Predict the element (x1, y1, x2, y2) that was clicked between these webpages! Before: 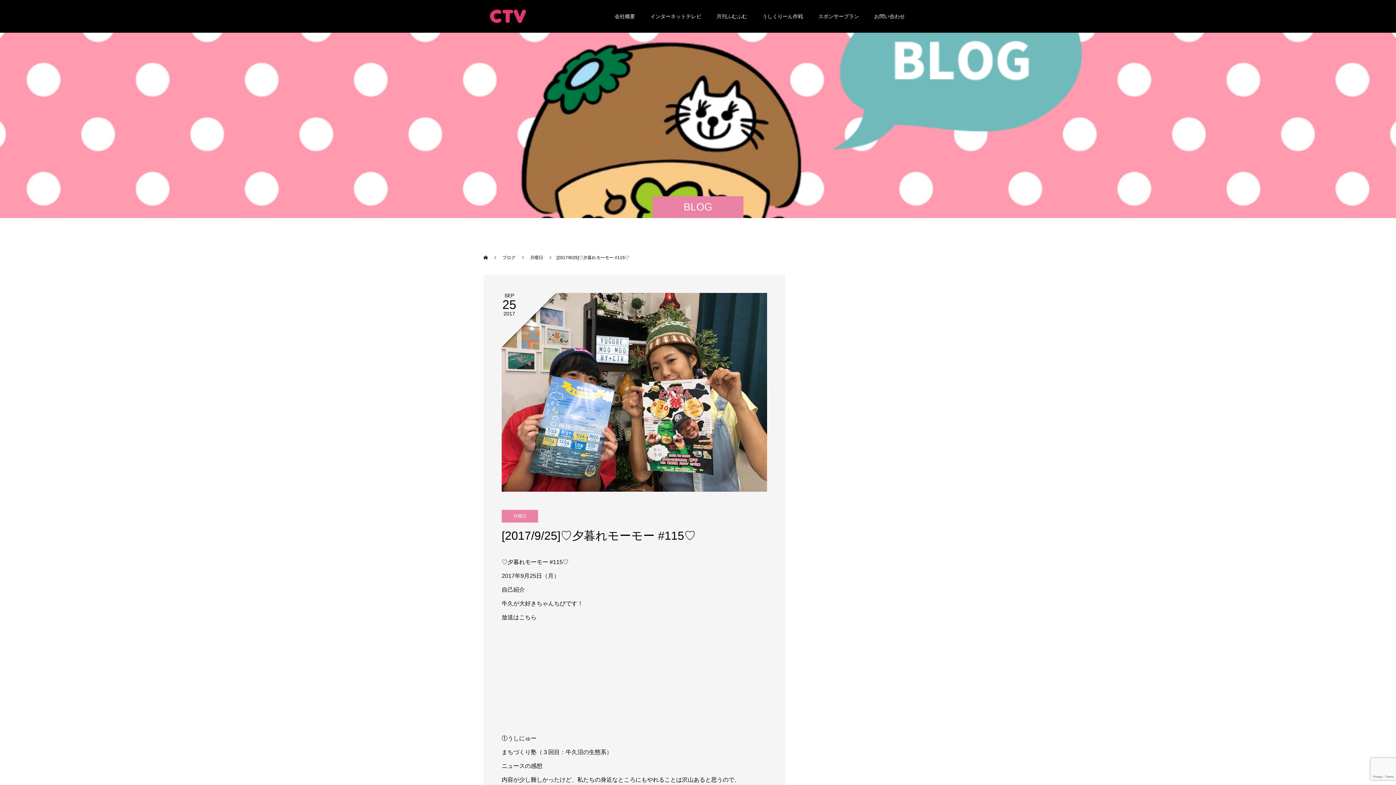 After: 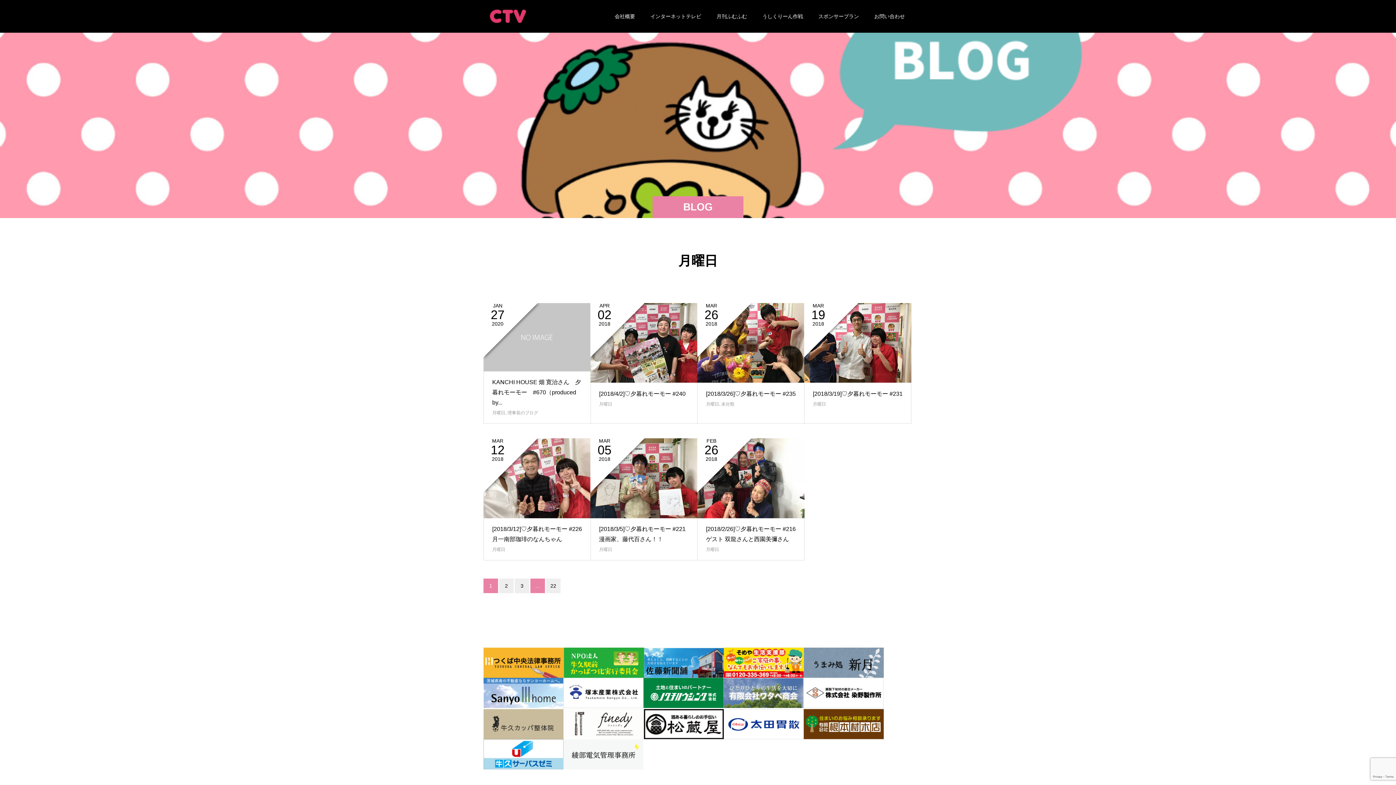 Action: label: 月曜日  bbox: (530, 255, 544, 260)